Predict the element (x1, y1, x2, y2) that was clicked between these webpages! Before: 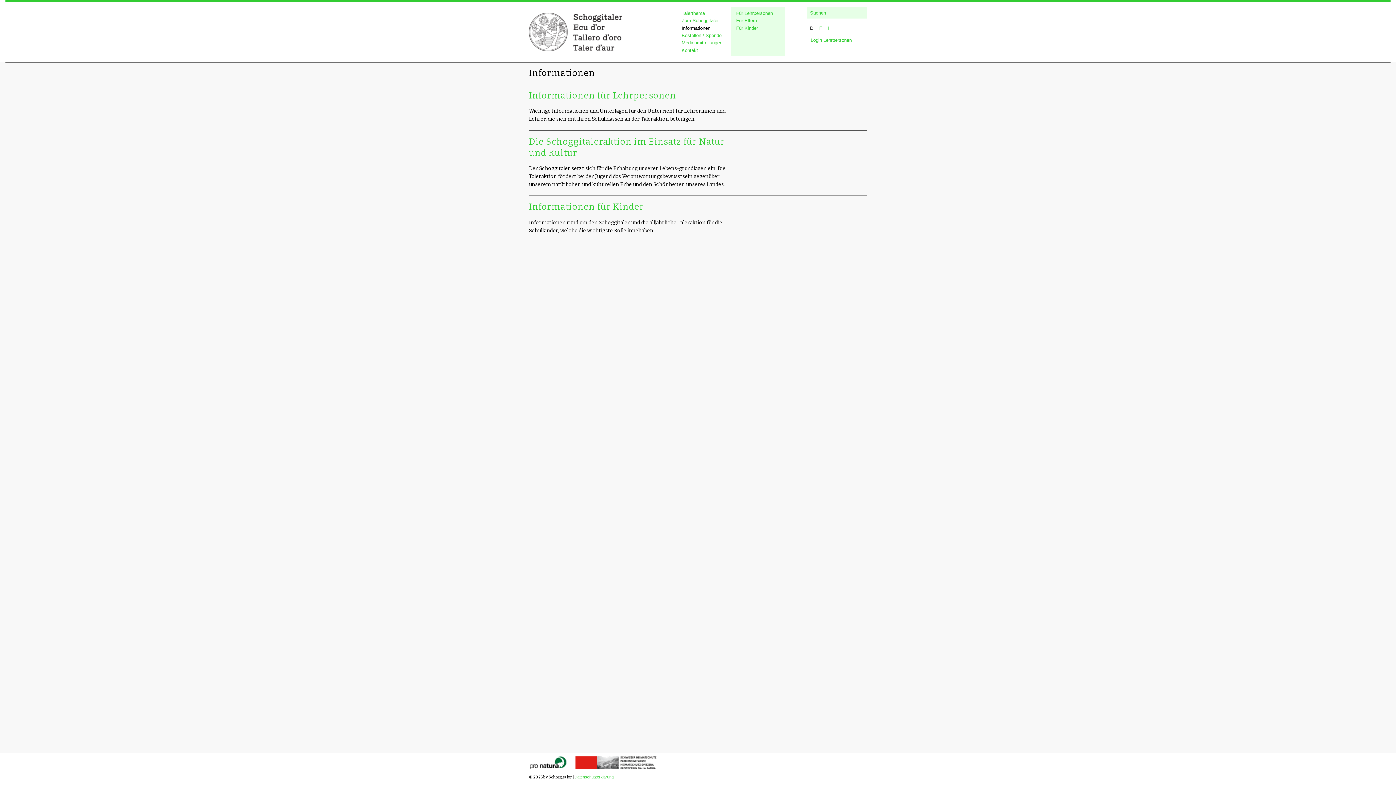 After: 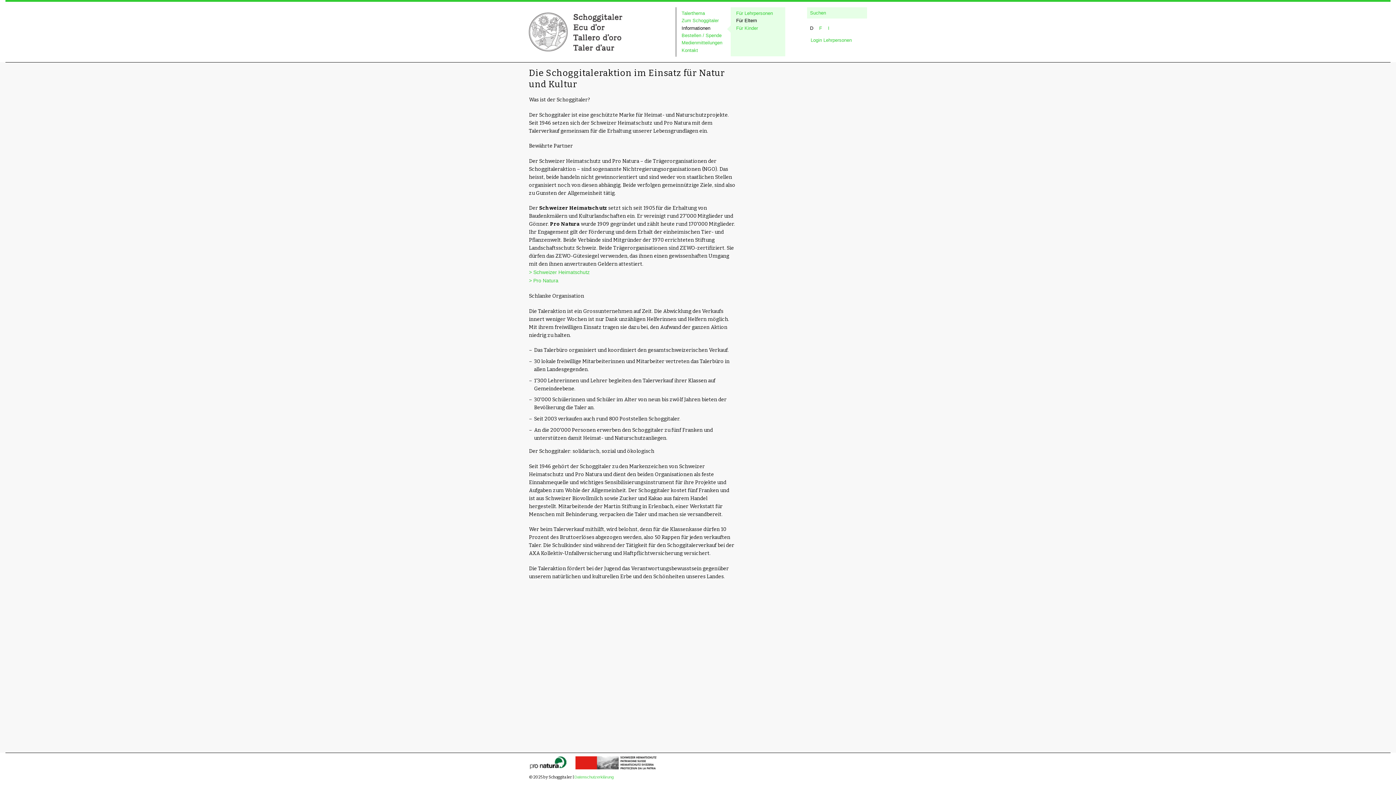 Action: label: Die Schoggitaleraktion im Einsatz für Natur und Kultur bbox: (529, 136, 736, 158)